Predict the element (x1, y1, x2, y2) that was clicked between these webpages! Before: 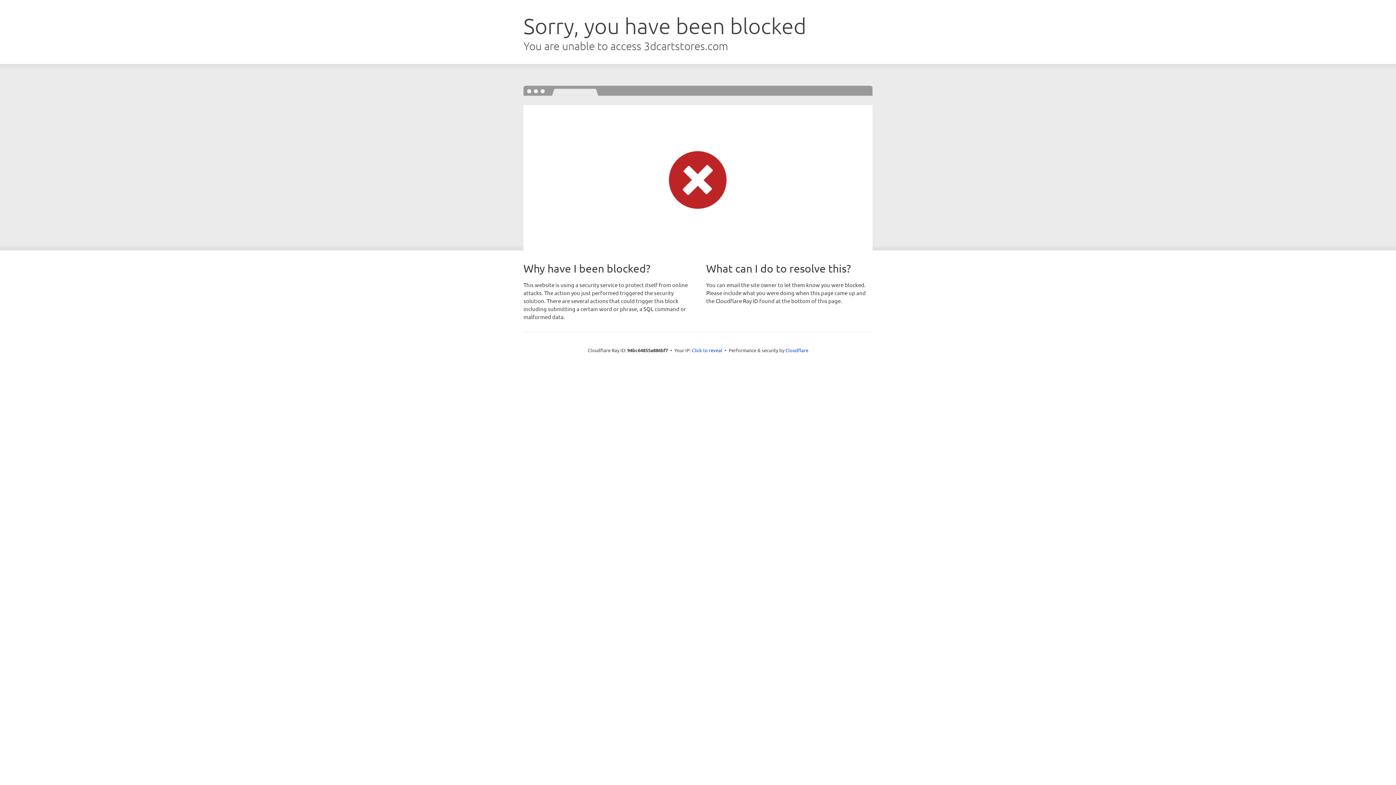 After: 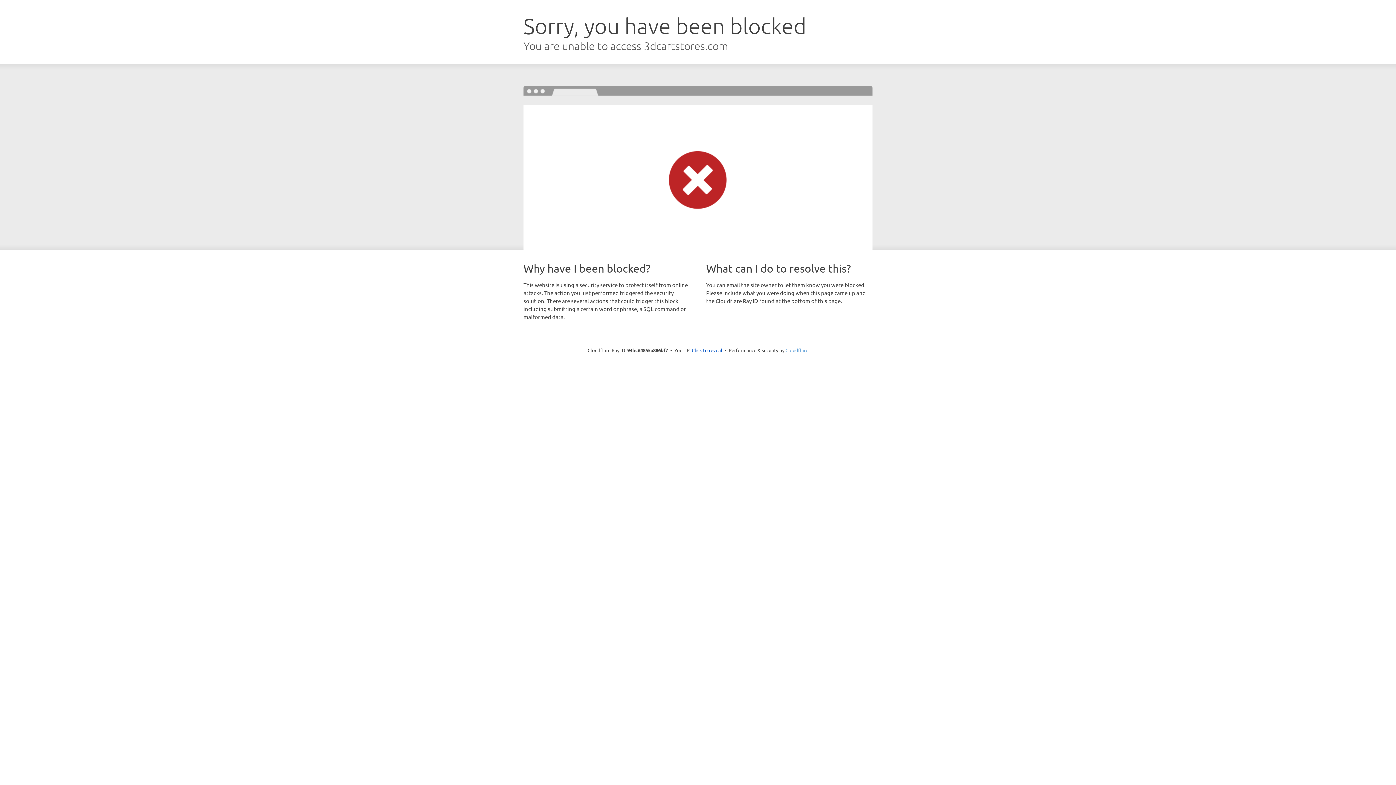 Action: bbox: (785, 347, 808, 353) label: Cloudflare